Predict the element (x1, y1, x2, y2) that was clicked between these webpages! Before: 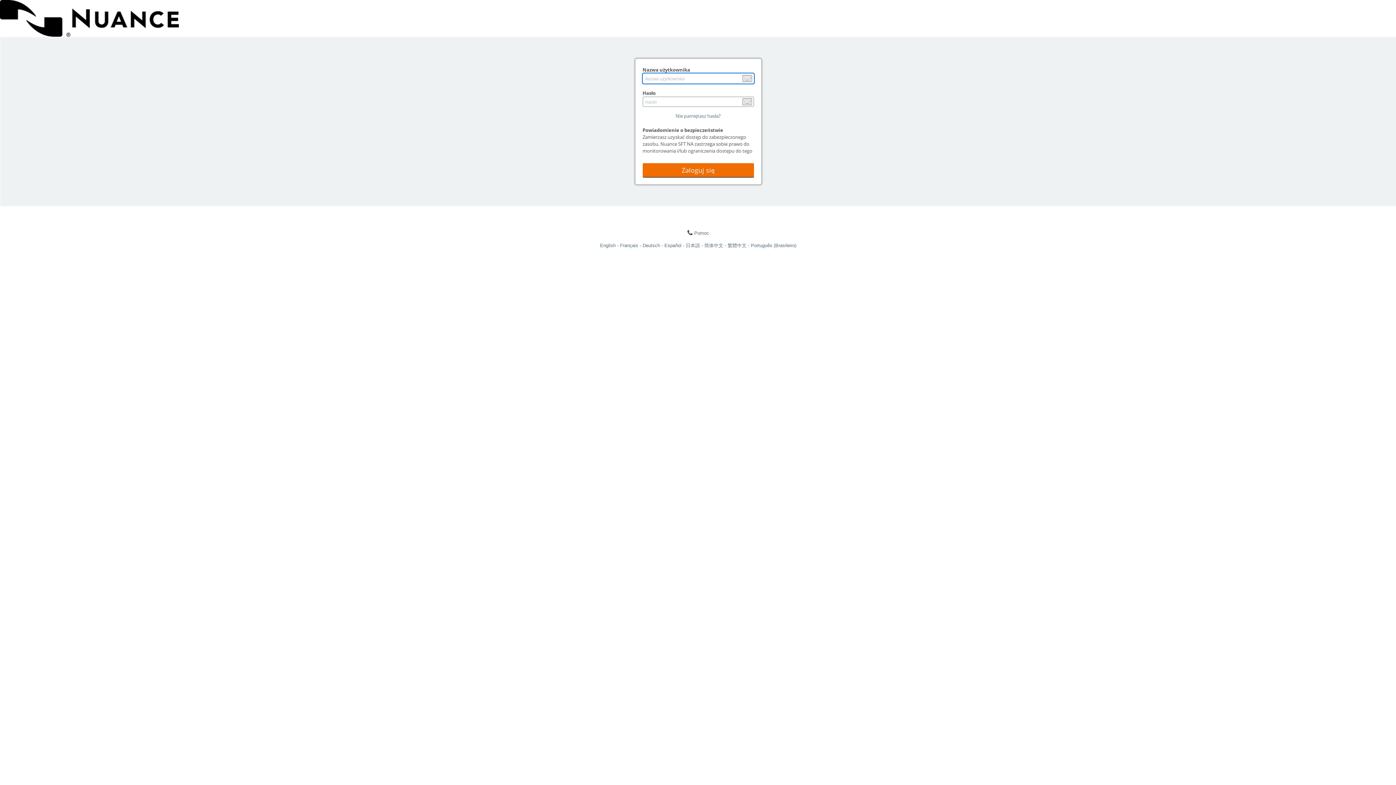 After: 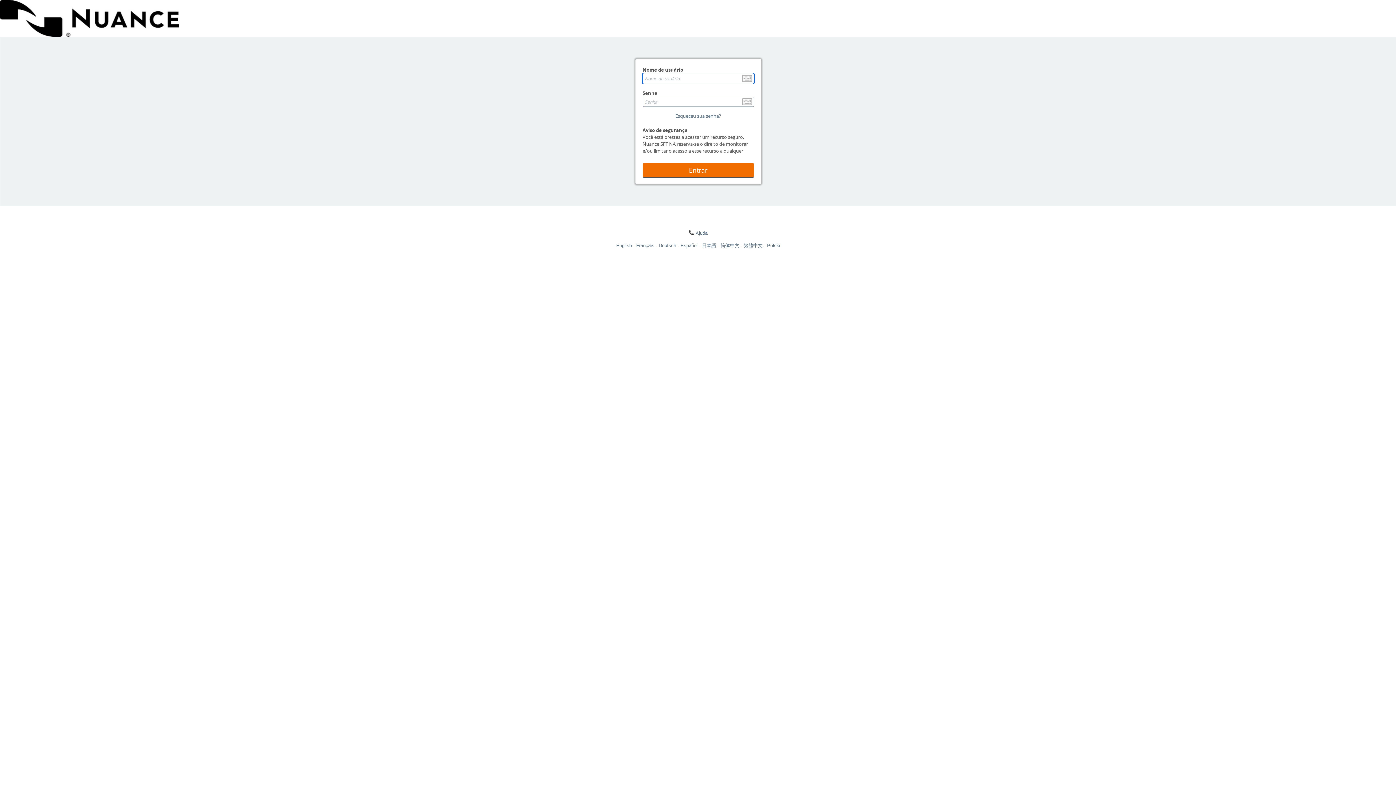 Action: label: Português (Brasileiro) bbox: (751, 242, 796, 248)